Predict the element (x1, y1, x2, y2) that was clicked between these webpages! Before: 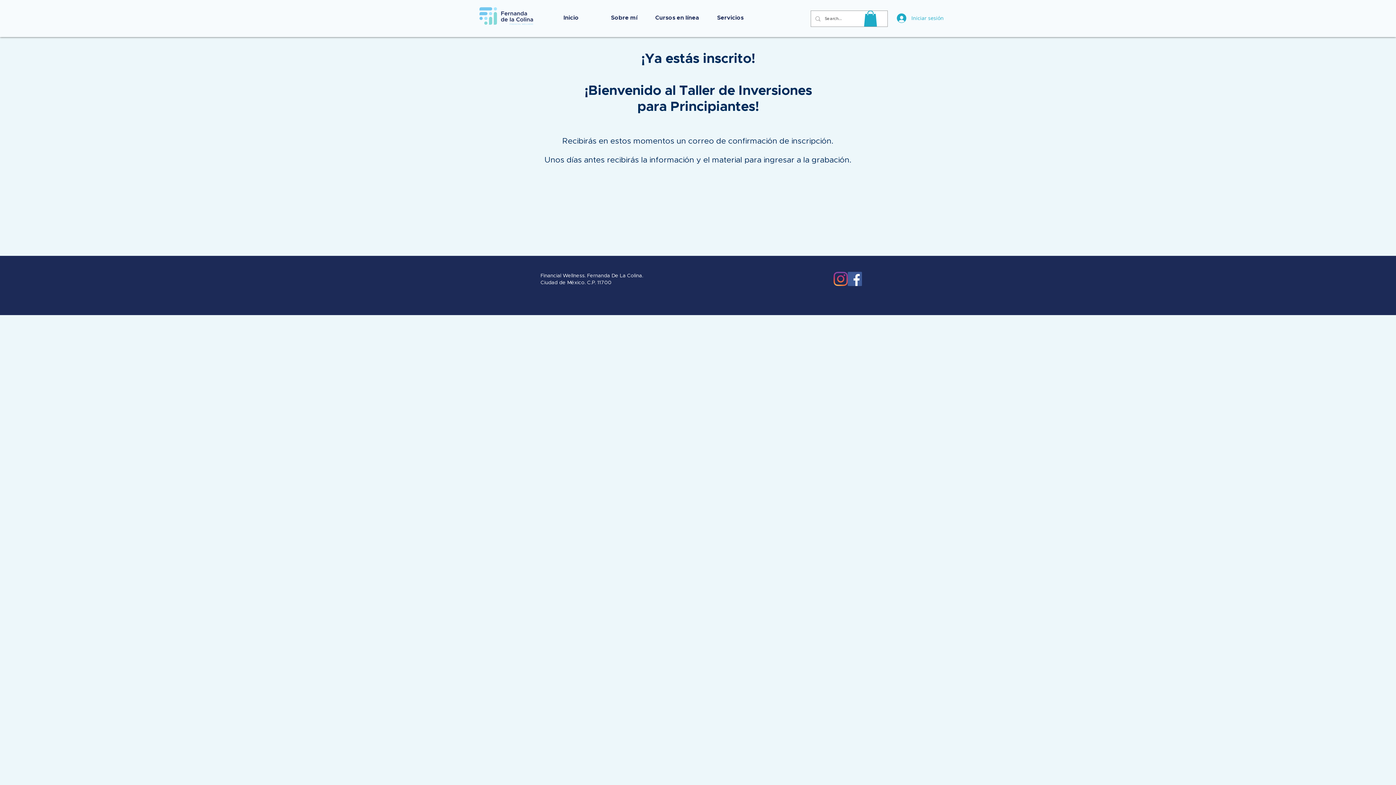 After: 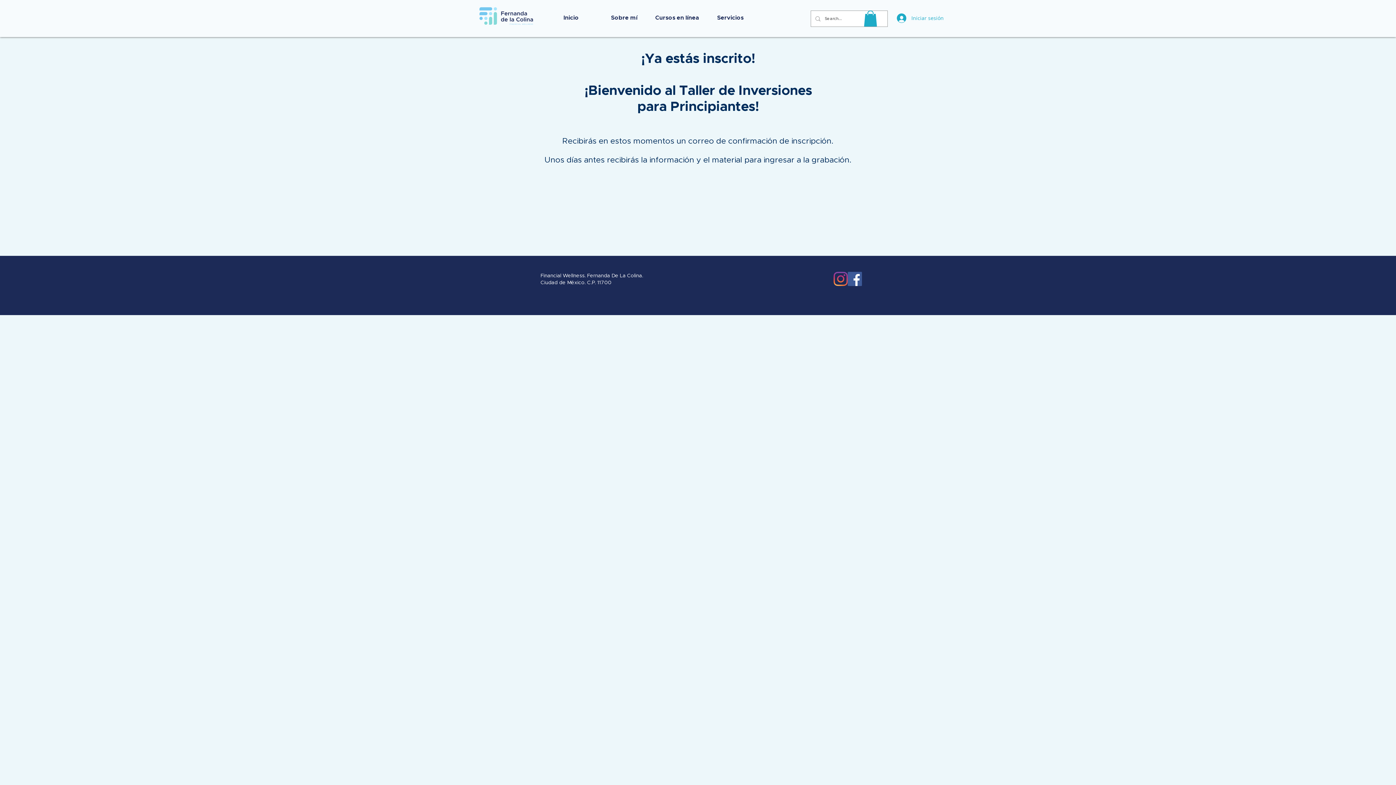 Action: bbox: (833, 272, 848, 286) label: Instagram